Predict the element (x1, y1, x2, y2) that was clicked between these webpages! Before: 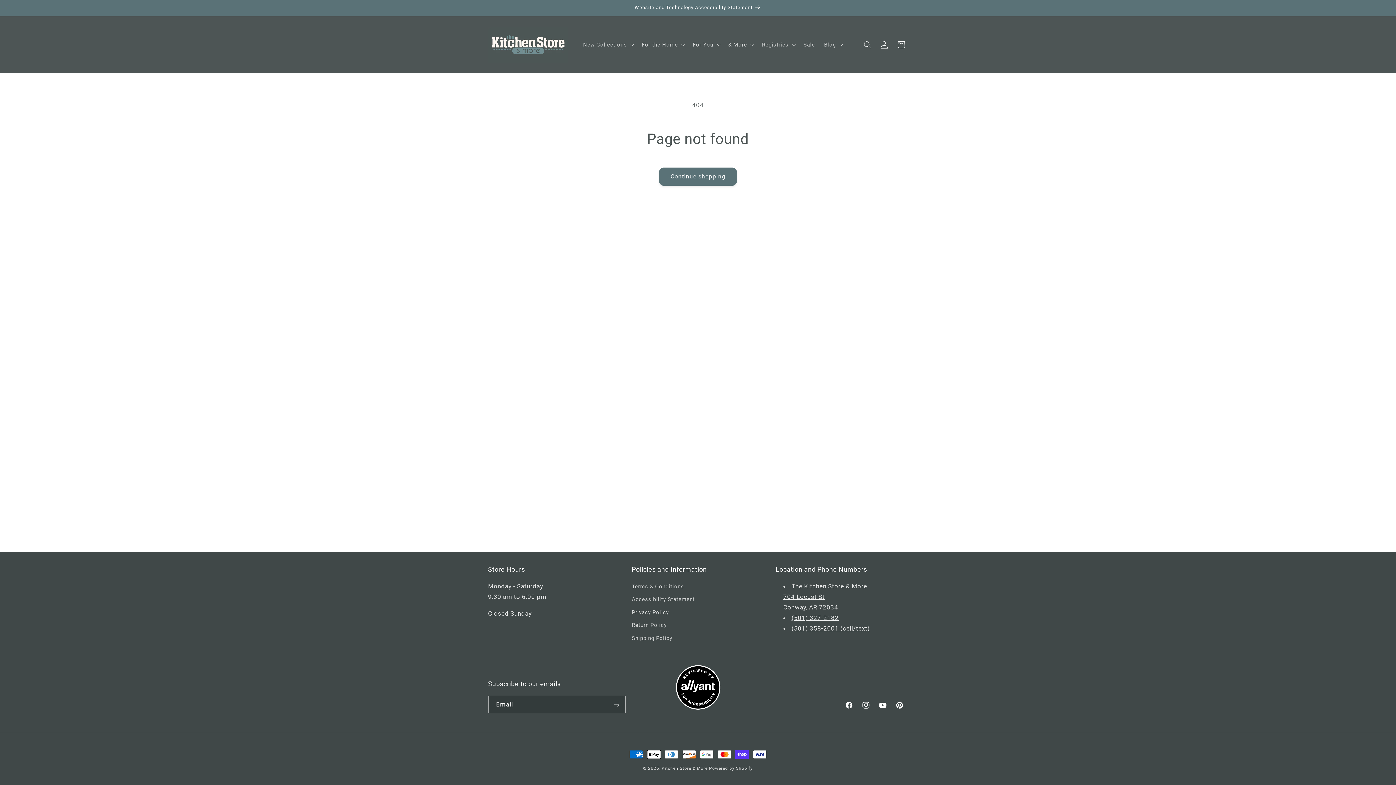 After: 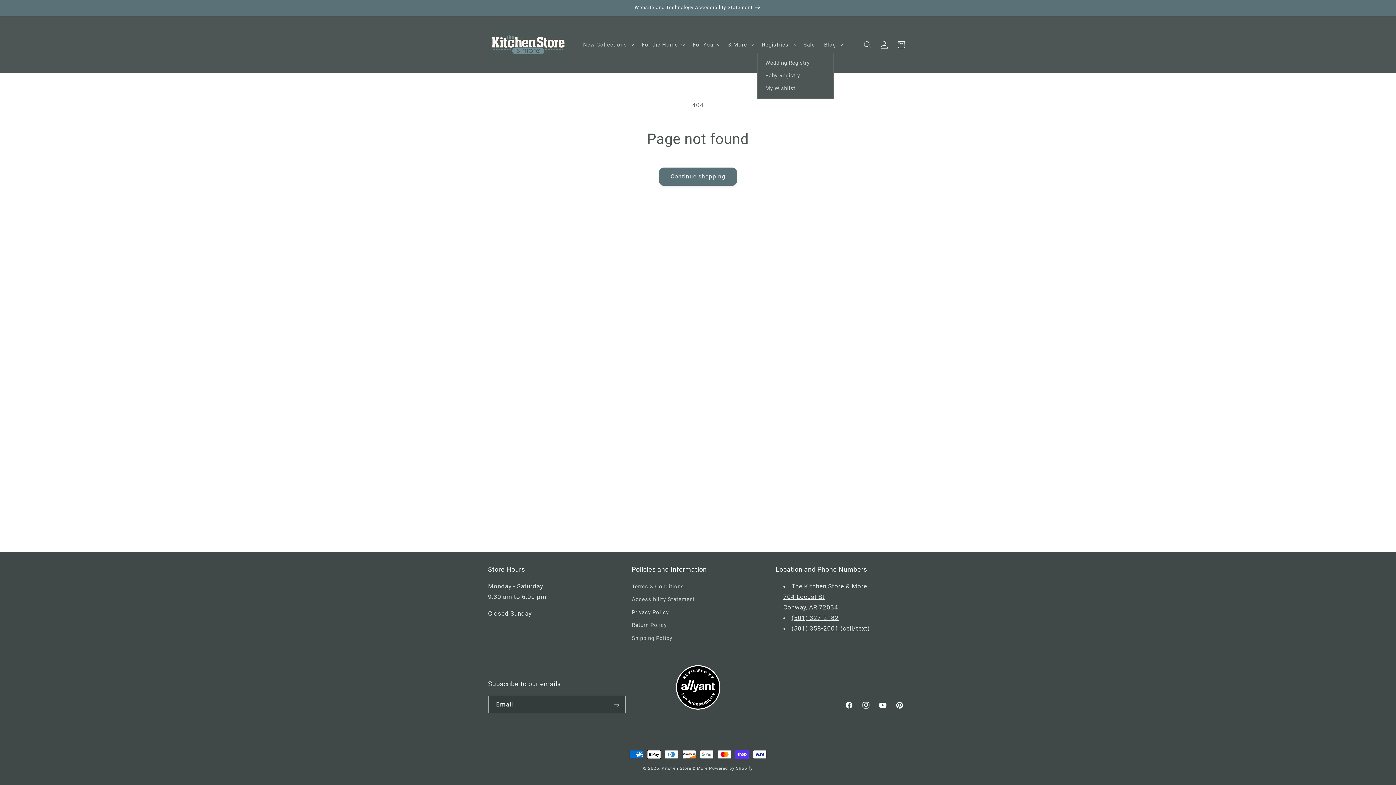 Action: label: Registries bbox: (757, 36, 799, 52)